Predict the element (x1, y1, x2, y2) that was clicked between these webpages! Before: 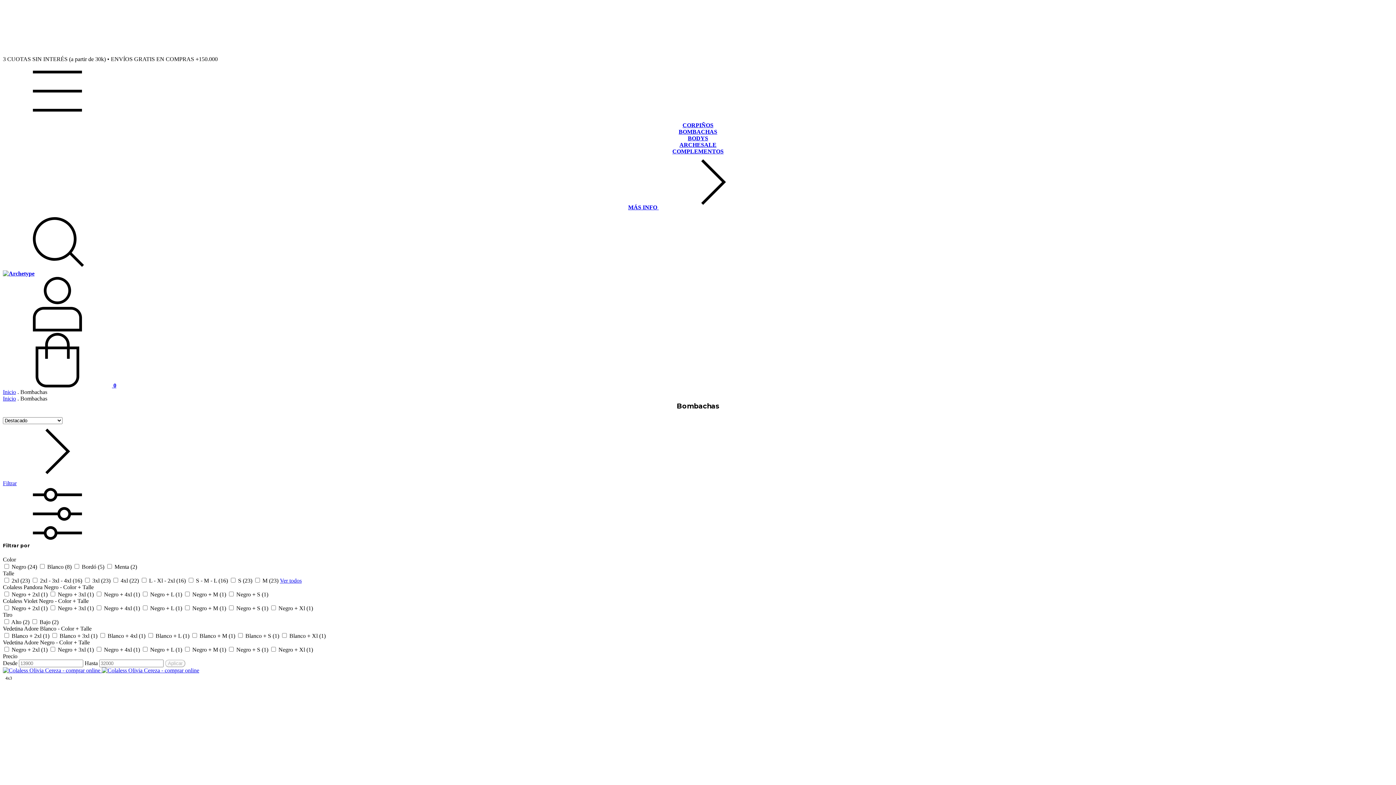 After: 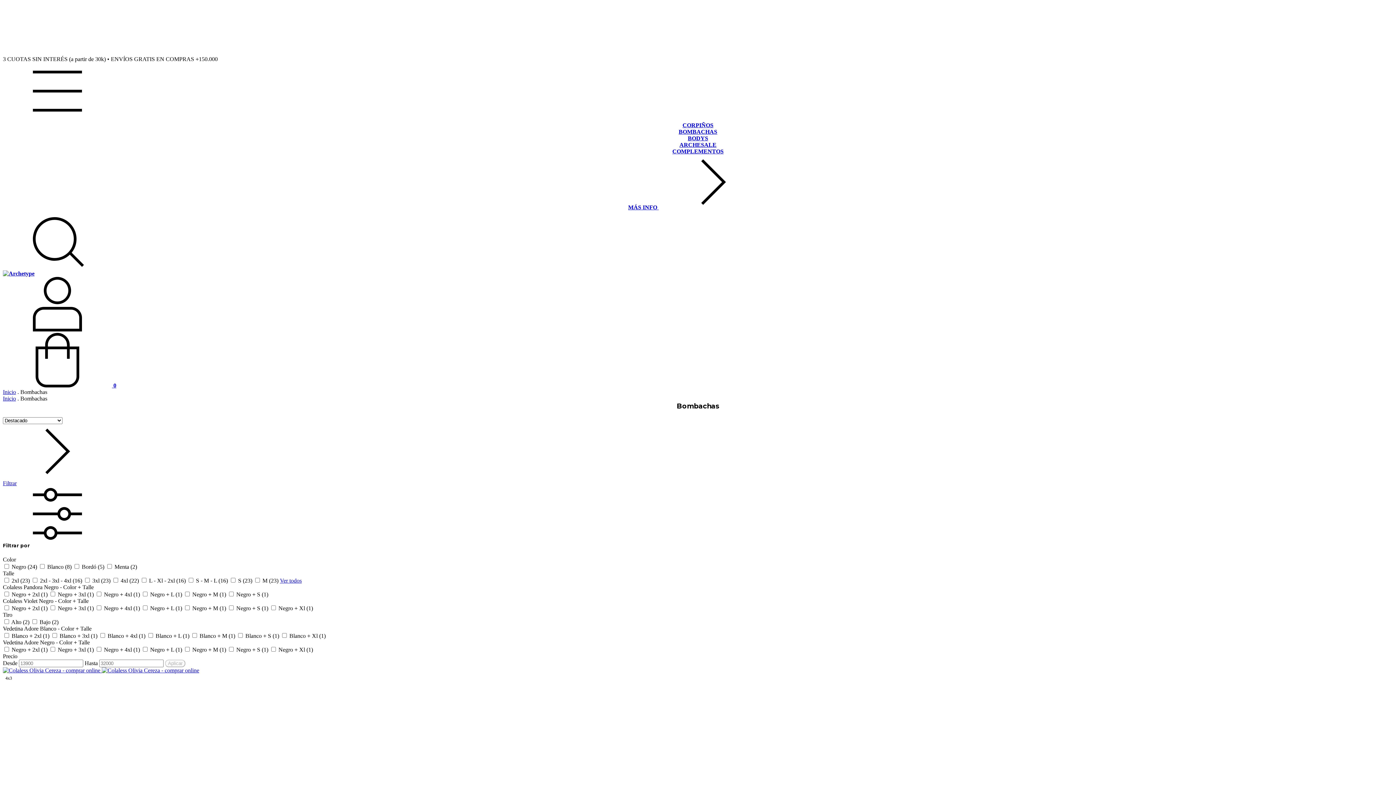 Action: bbox: (628, 204, 768, 210) label: MÁS INFO 